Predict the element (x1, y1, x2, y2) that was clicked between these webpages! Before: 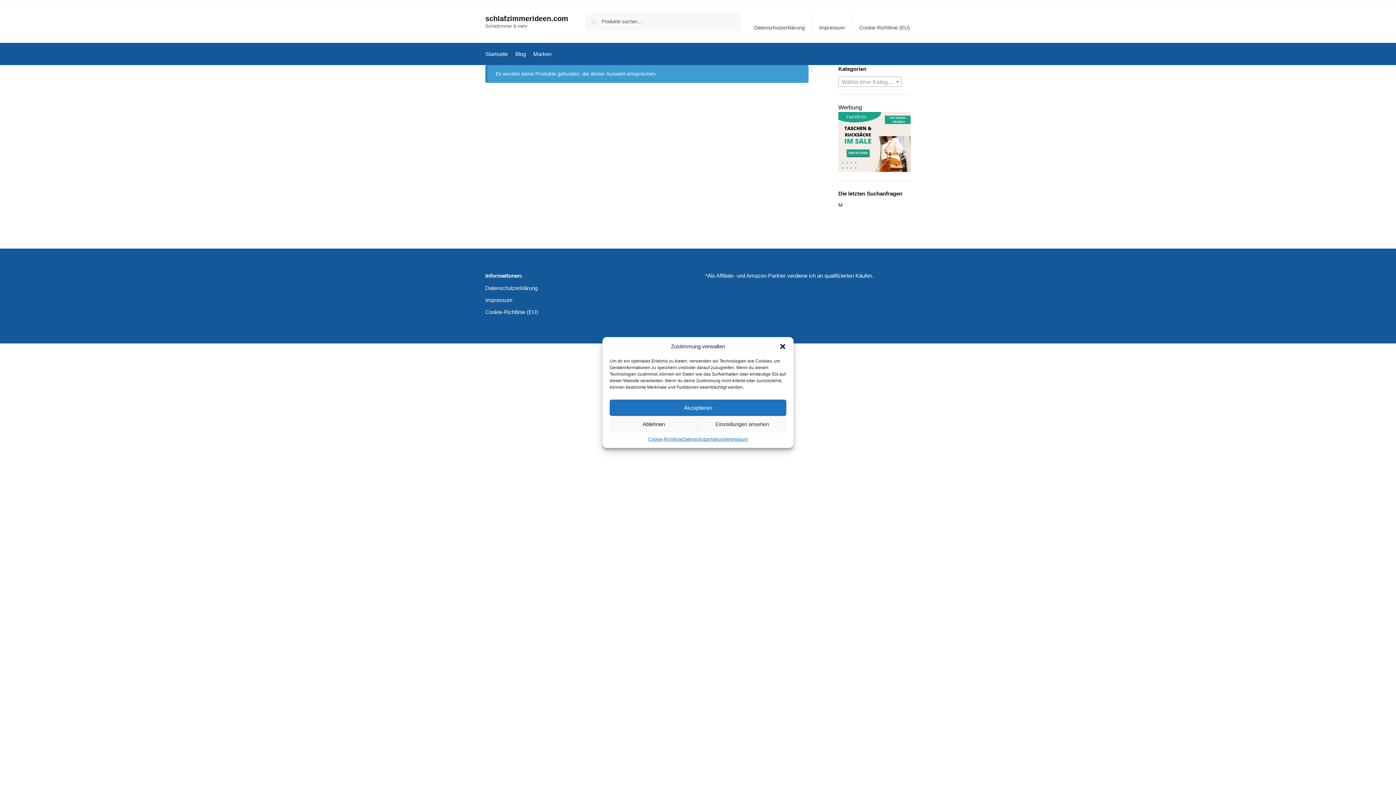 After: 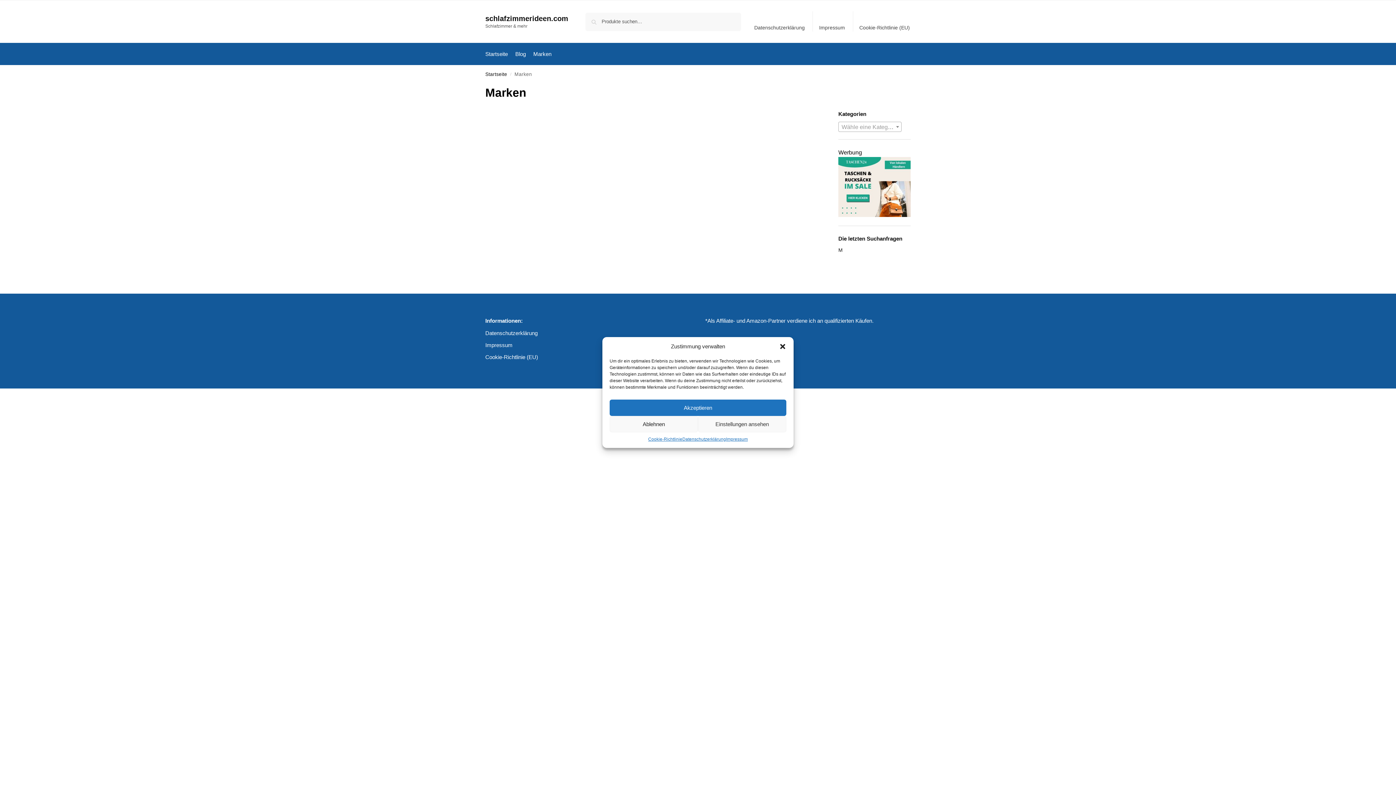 Action: label: Marken bbox: (530, 43, 554, 65)